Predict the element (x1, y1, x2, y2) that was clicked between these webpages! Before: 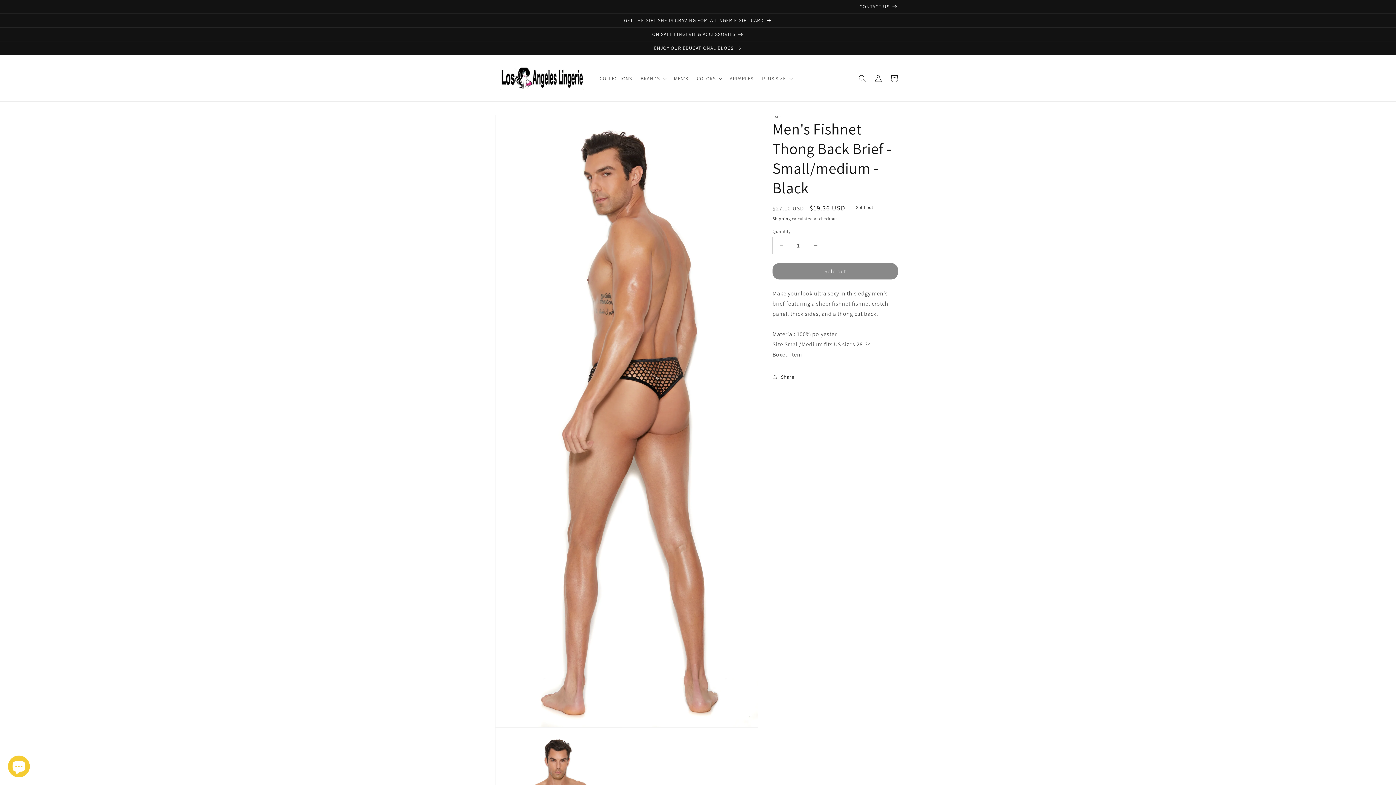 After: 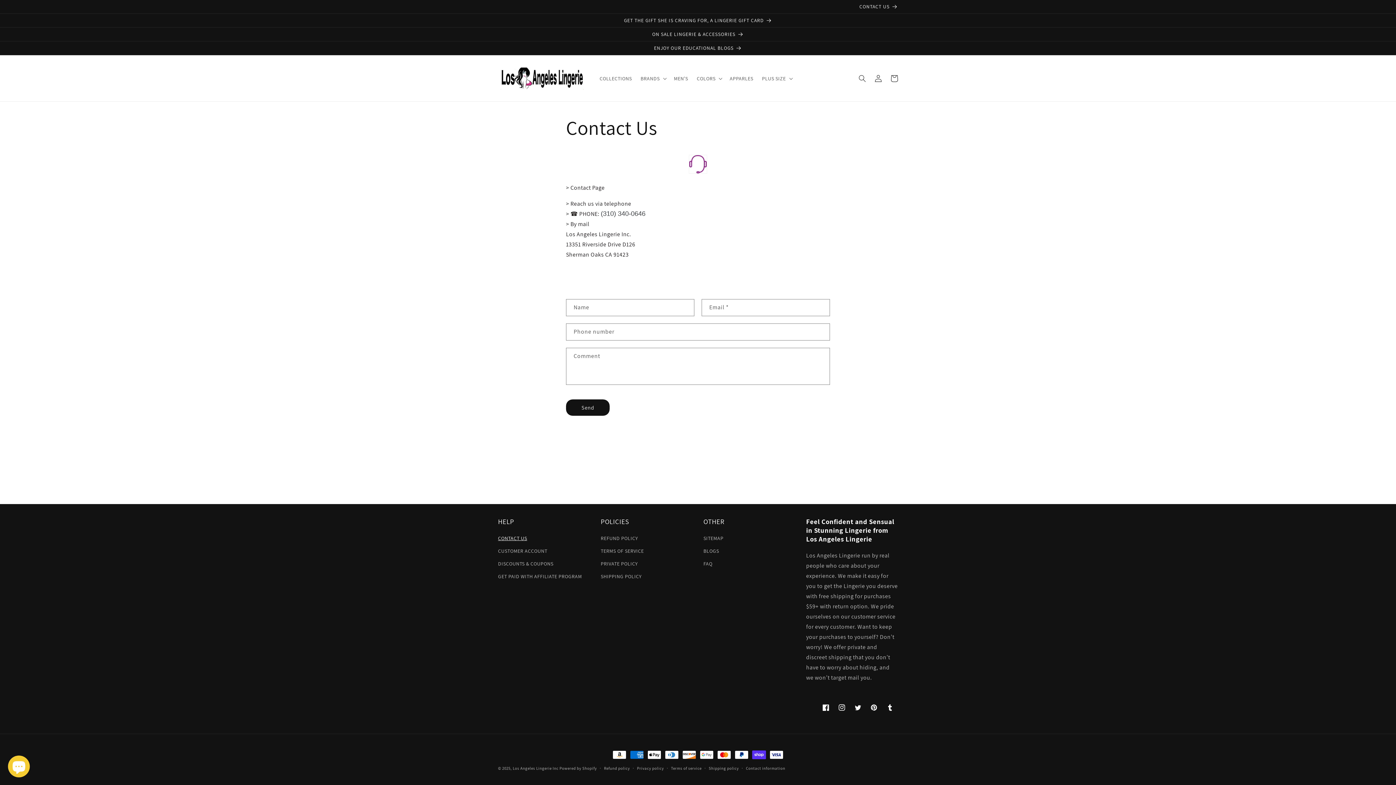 Action: label: CONTACT US bbox: (0, 0, 1396, 13)